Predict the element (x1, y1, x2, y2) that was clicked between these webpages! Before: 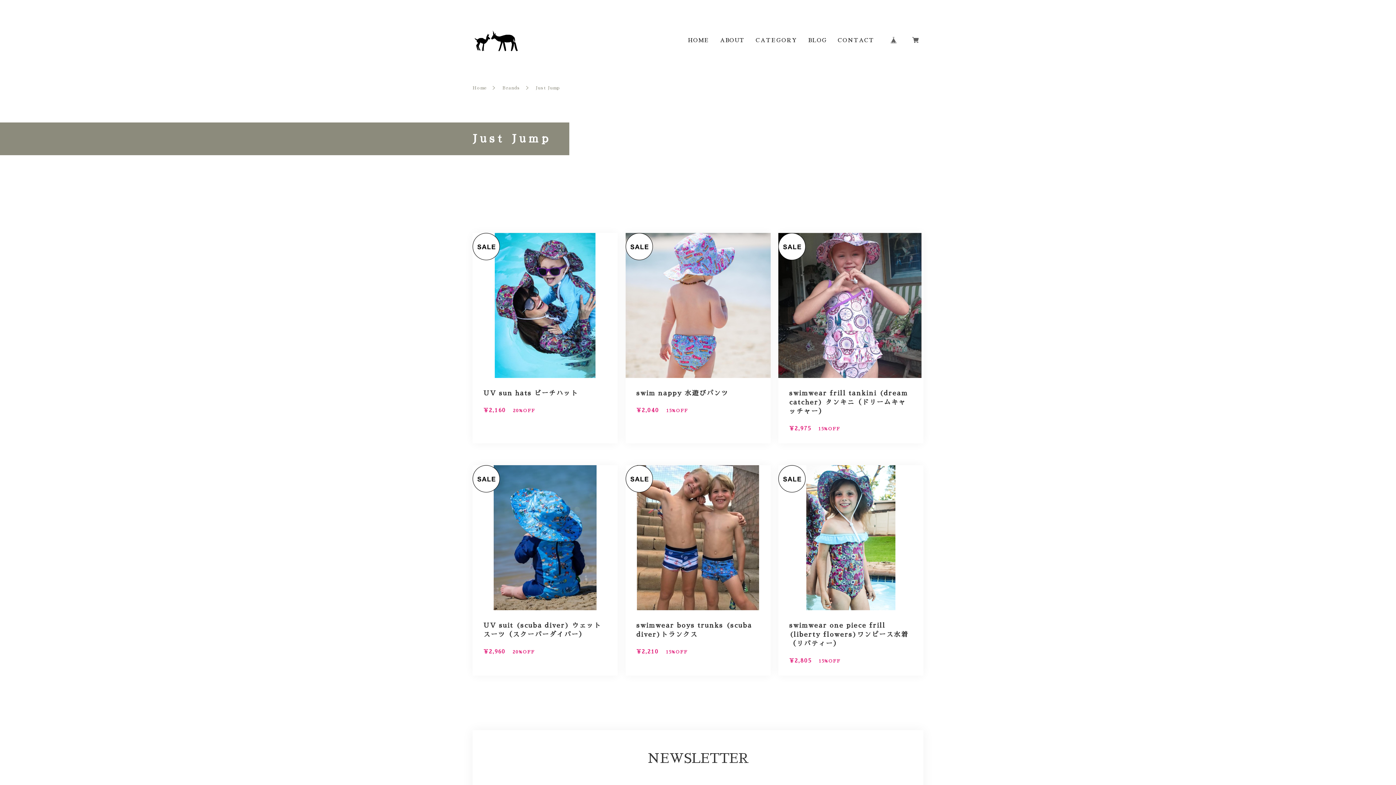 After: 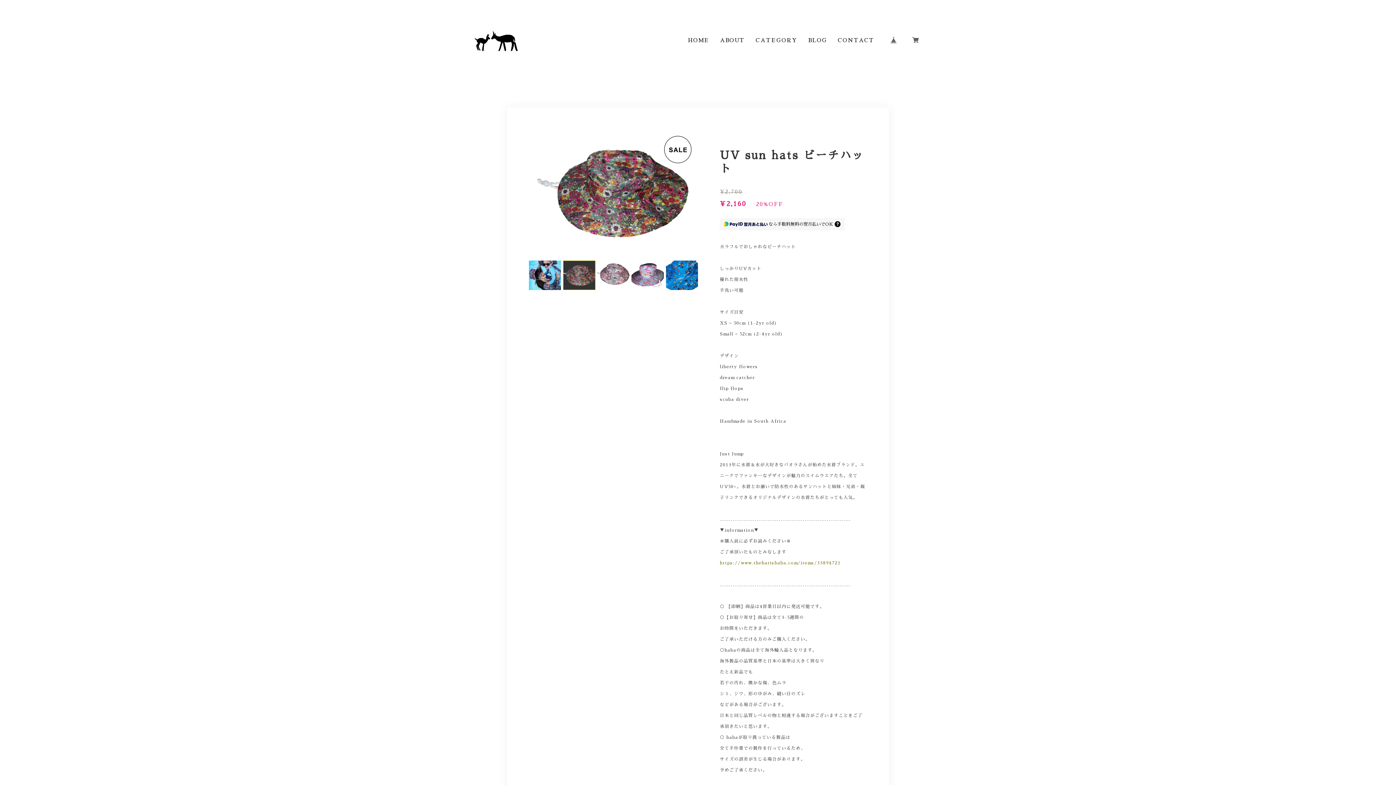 Action: bbox: (472, 232, 617, 443) label: UV sun hats ビーチハット

¥2,160 20%OFF